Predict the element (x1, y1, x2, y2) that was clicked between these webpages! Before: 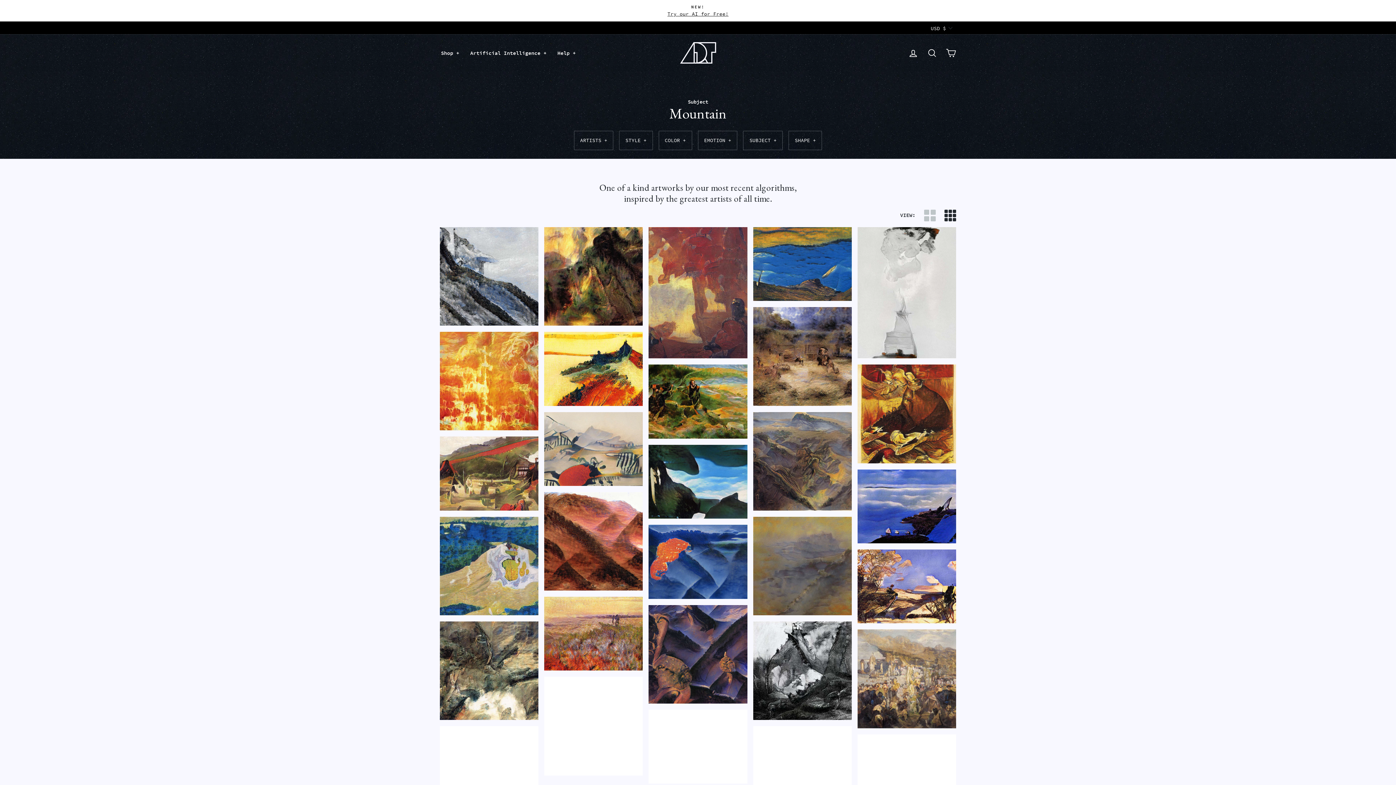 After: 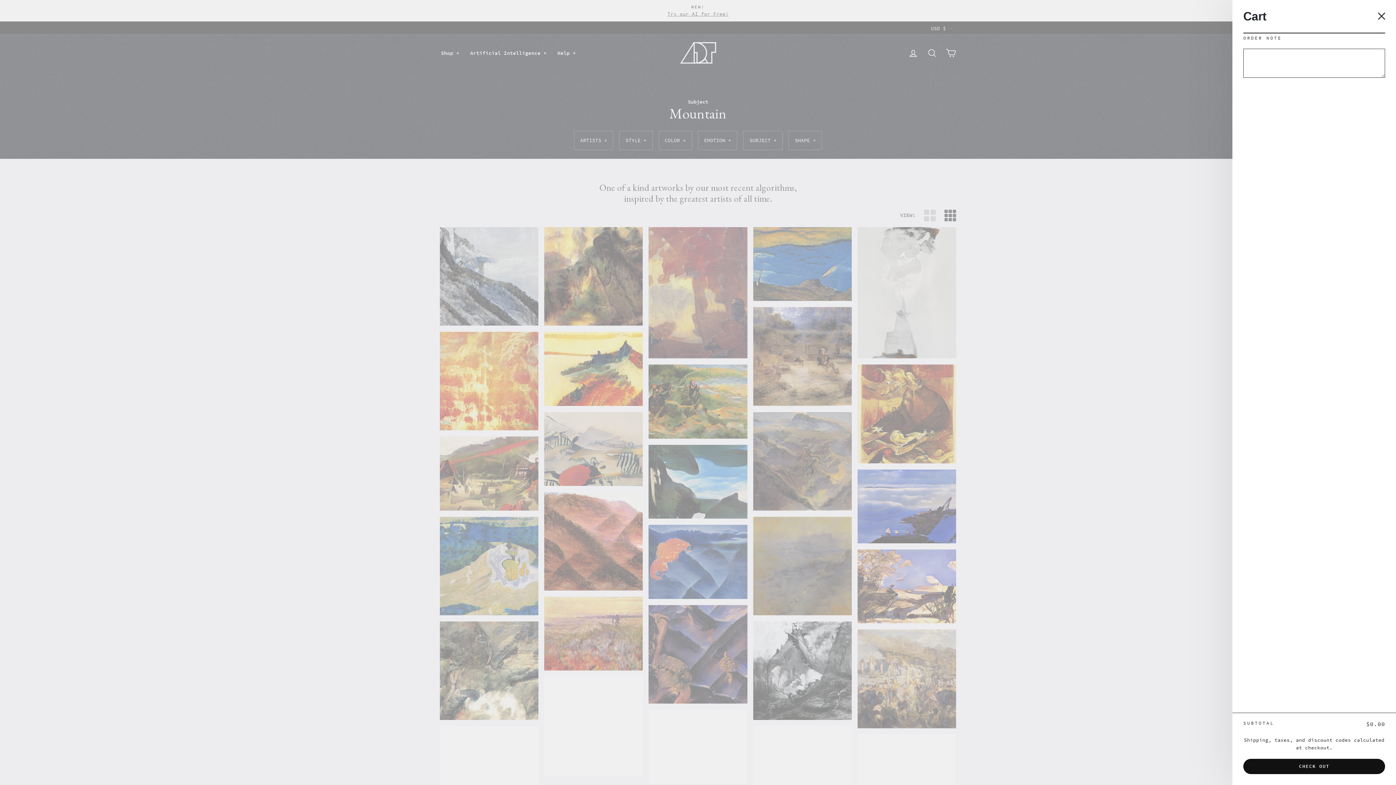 Action: bbox: (941, 45, 960, 60) label: Cart